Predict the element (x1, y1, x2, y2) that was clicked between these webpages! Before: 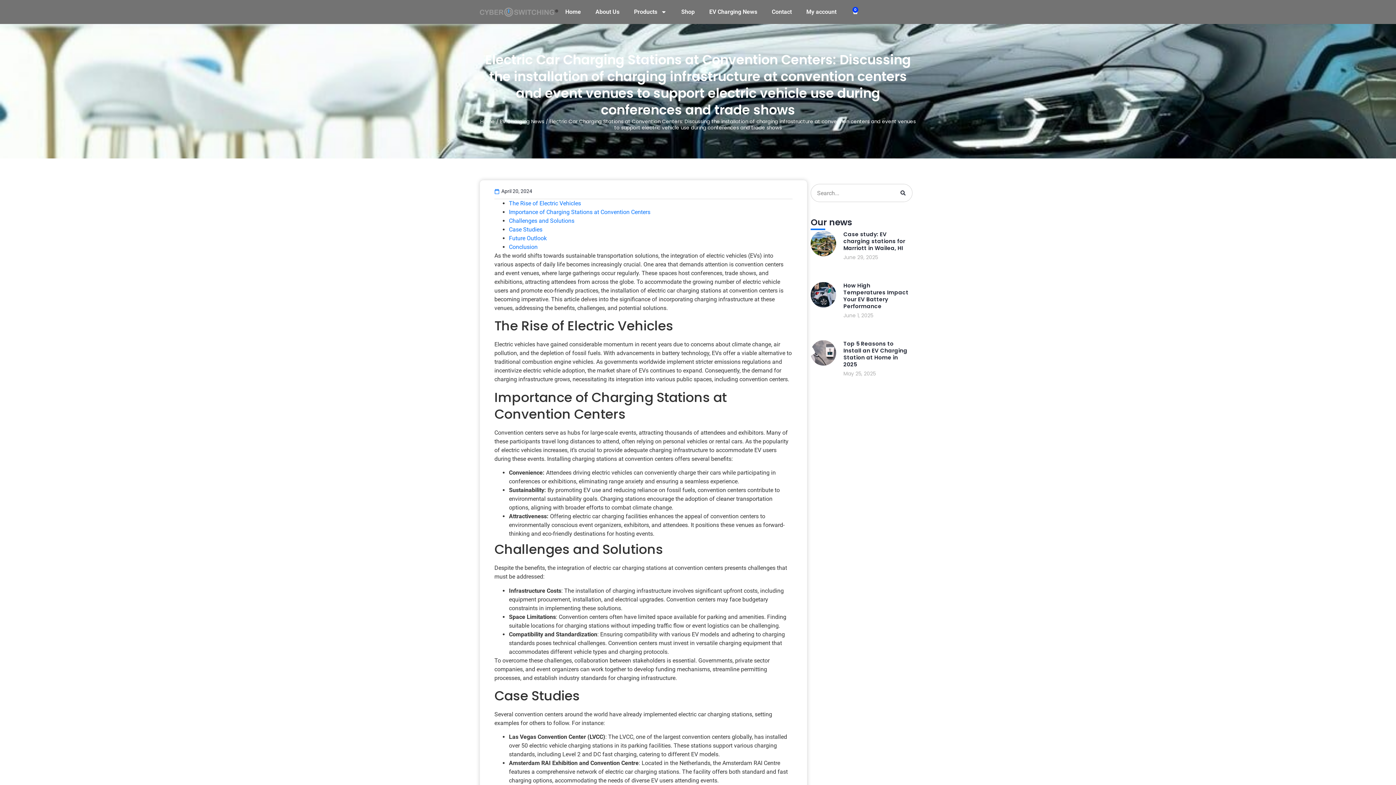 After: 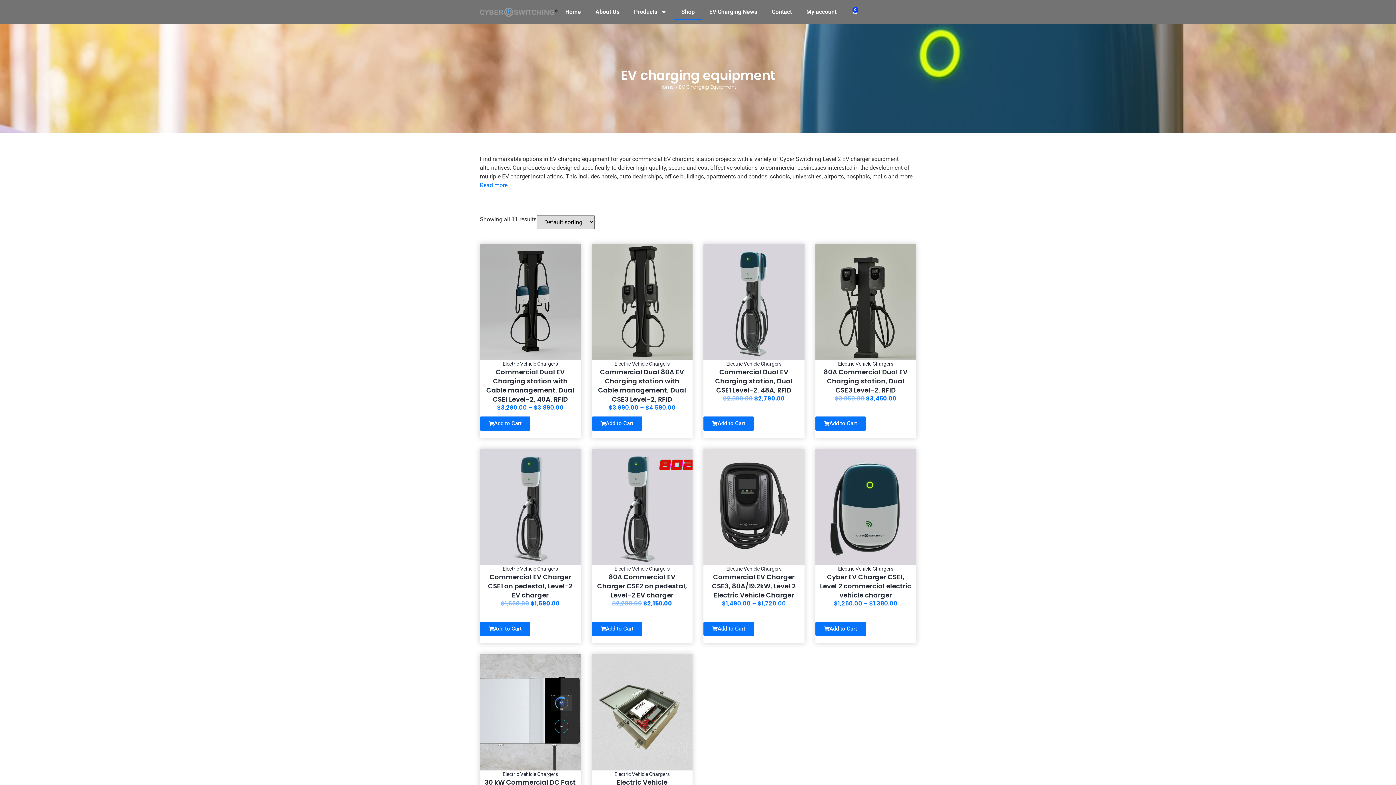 Action: bbox: (674, 3, 702, 20) label: Shop